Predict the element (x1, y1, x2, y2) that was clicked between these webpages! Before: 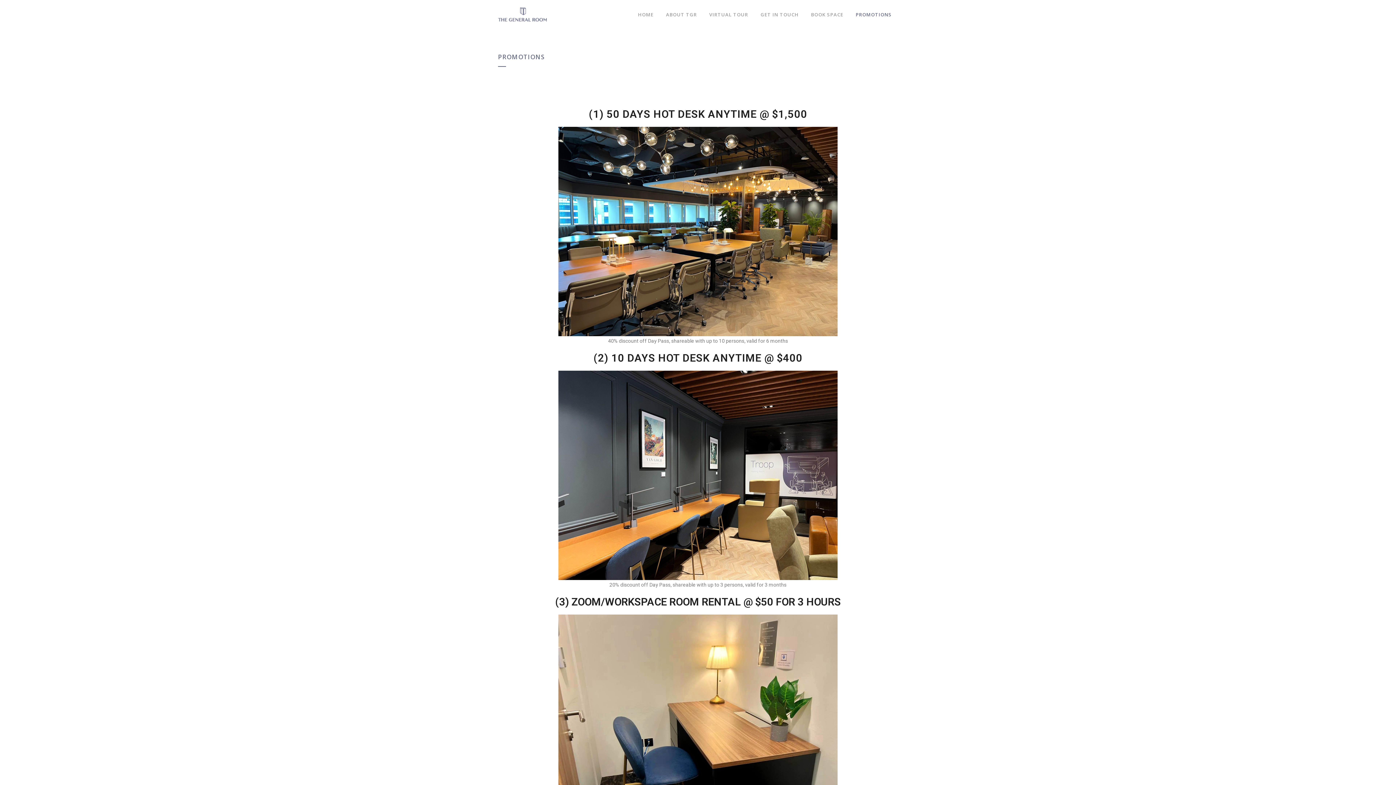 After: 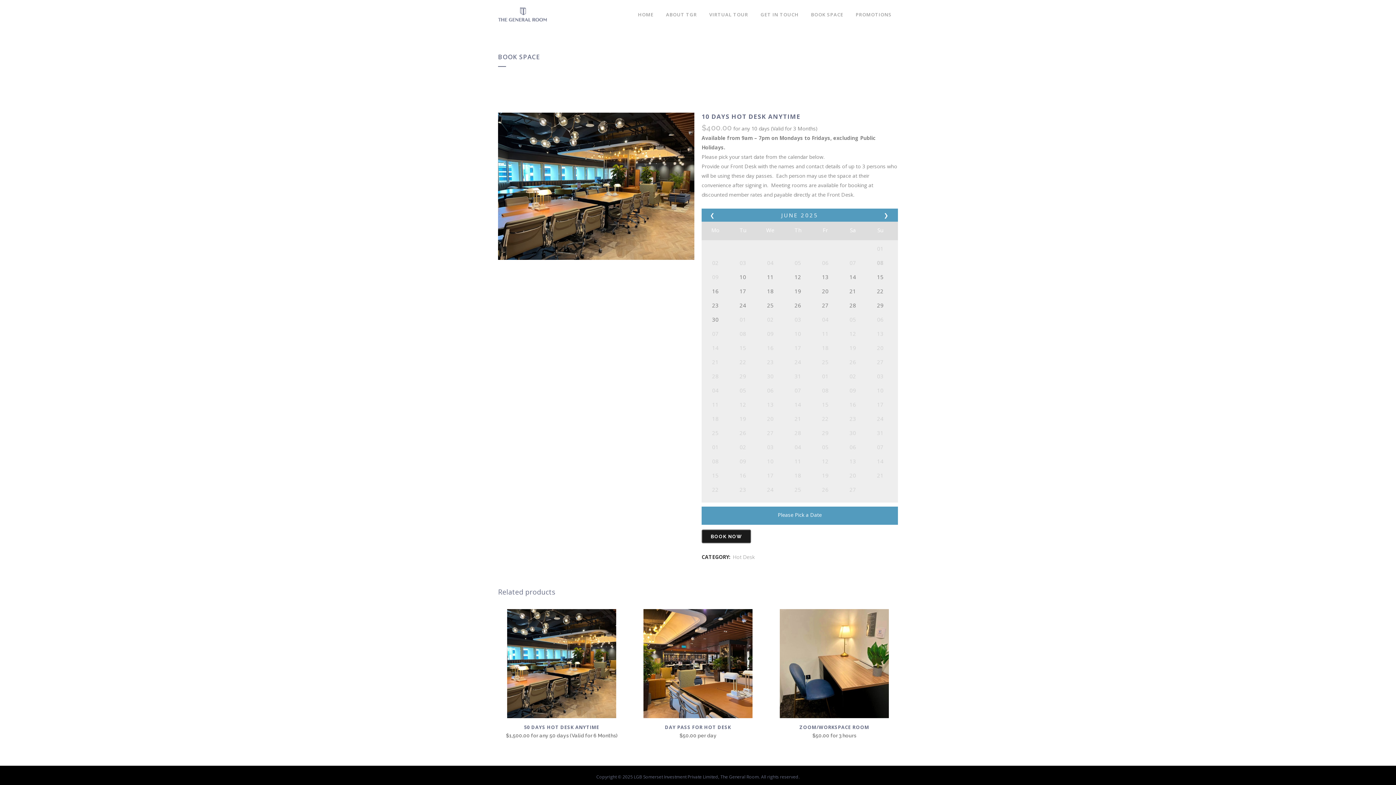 Action: bbox: (593, 352, 802, 364) label: (2) 10 DAYS HOT DESK ANYTIME @ $400